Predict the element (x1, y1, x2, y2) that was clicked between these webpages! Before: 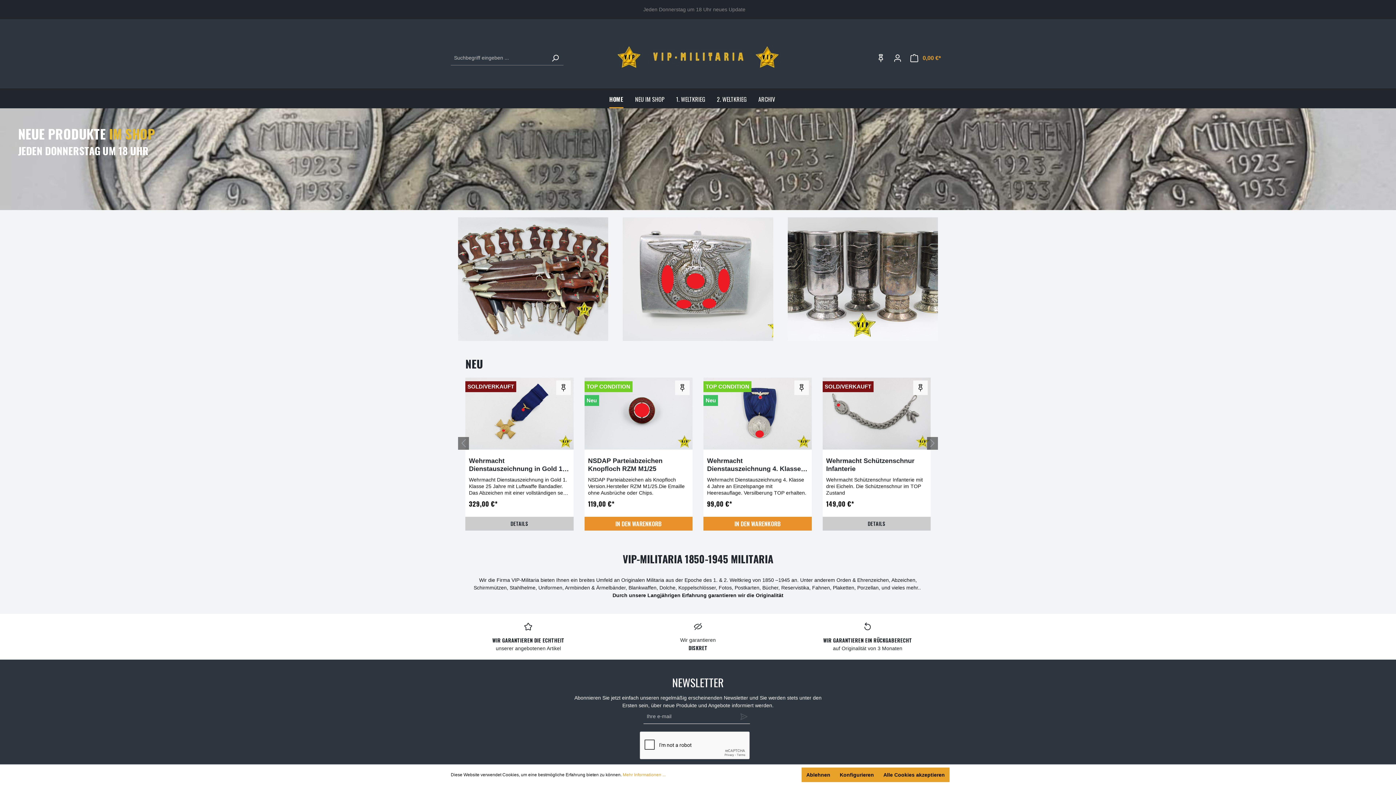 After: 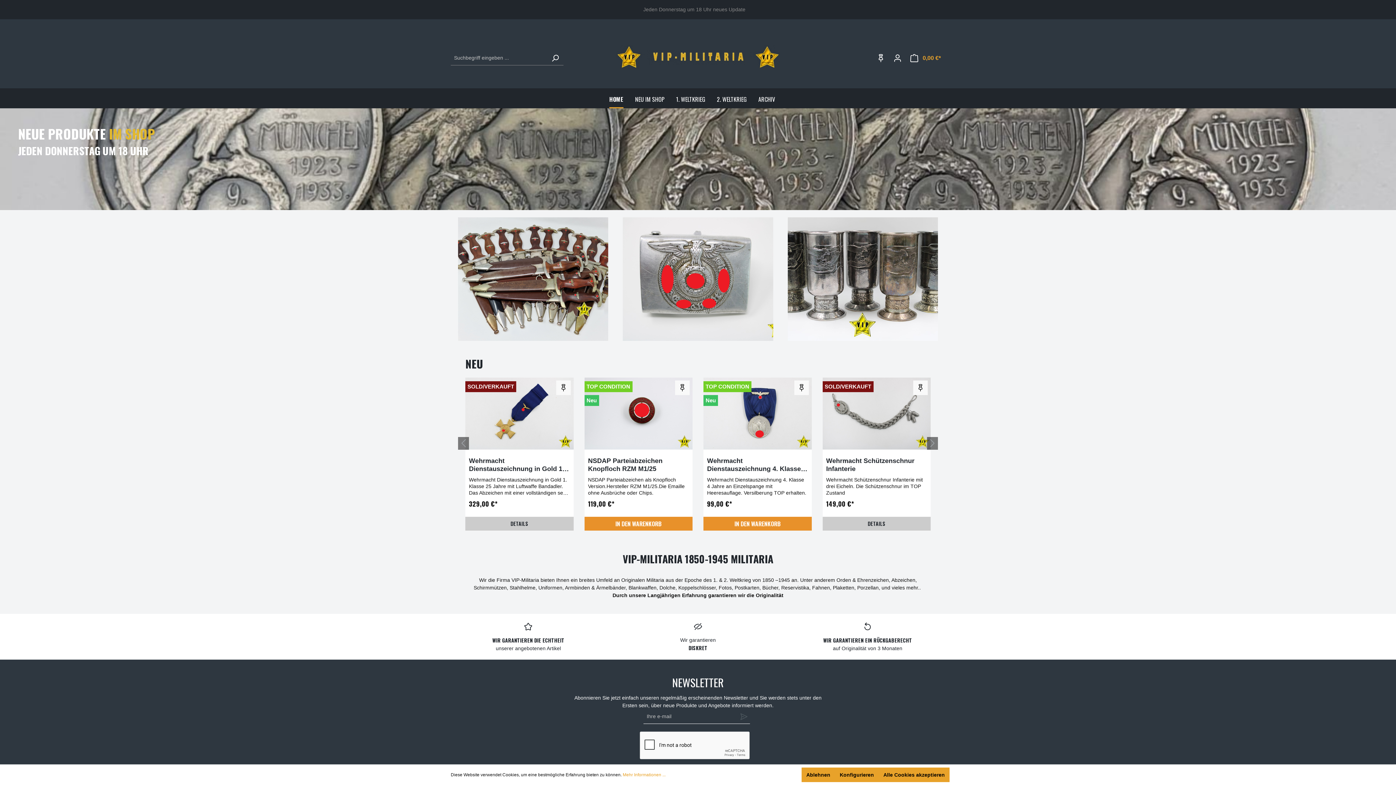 Action: bbox: (609, 88, 635, 108) label: HOME